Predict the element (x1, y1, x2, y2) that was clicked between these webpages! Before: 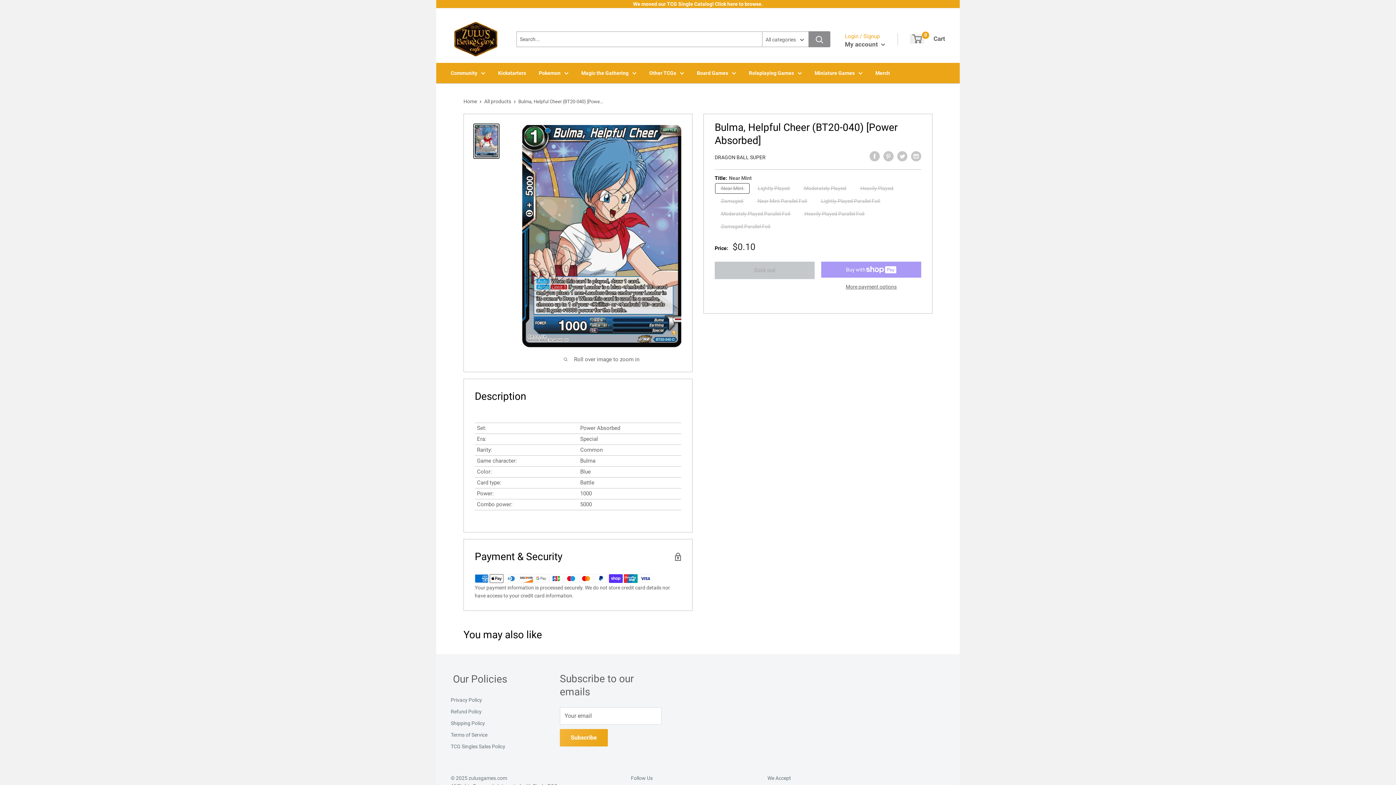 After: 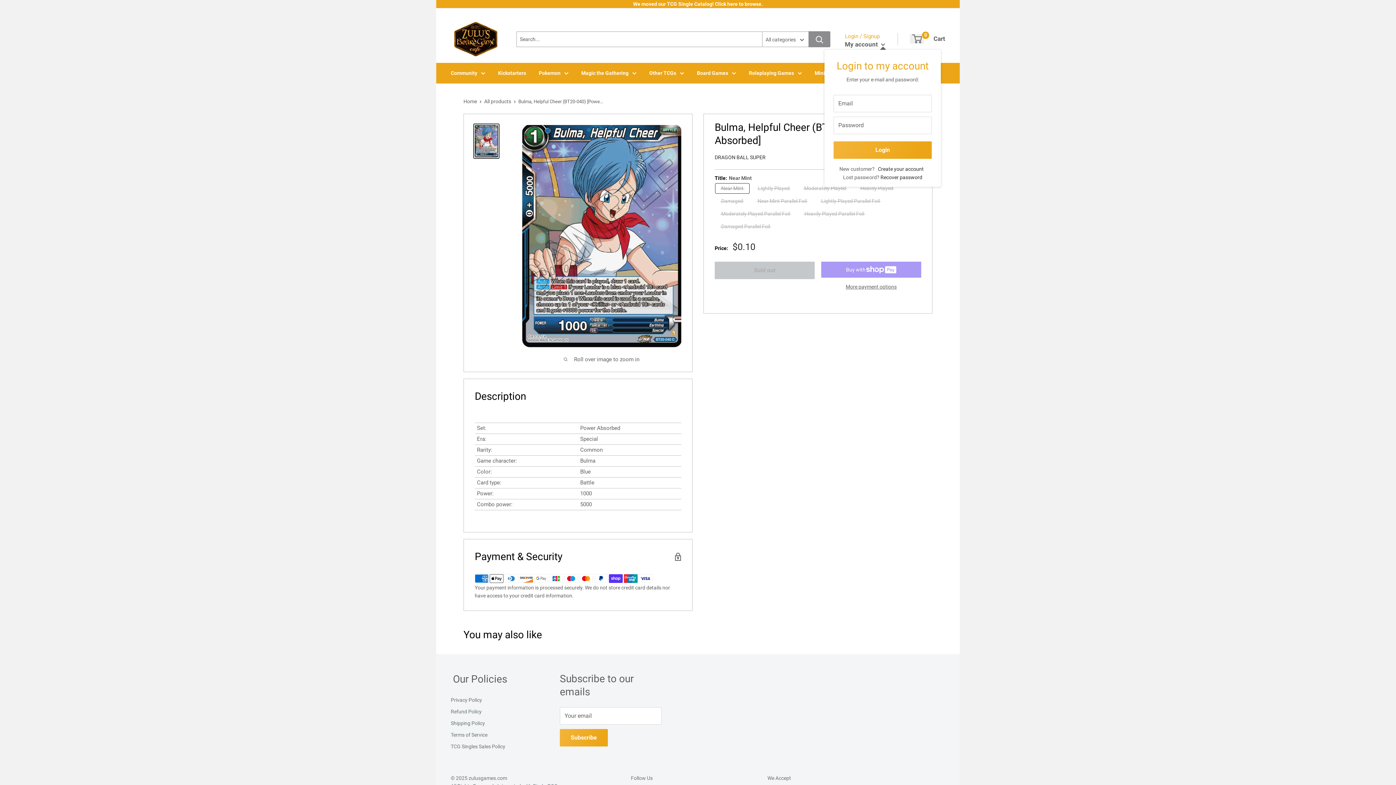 Action: bbox: (845, 40, 885, 48) label: My account 